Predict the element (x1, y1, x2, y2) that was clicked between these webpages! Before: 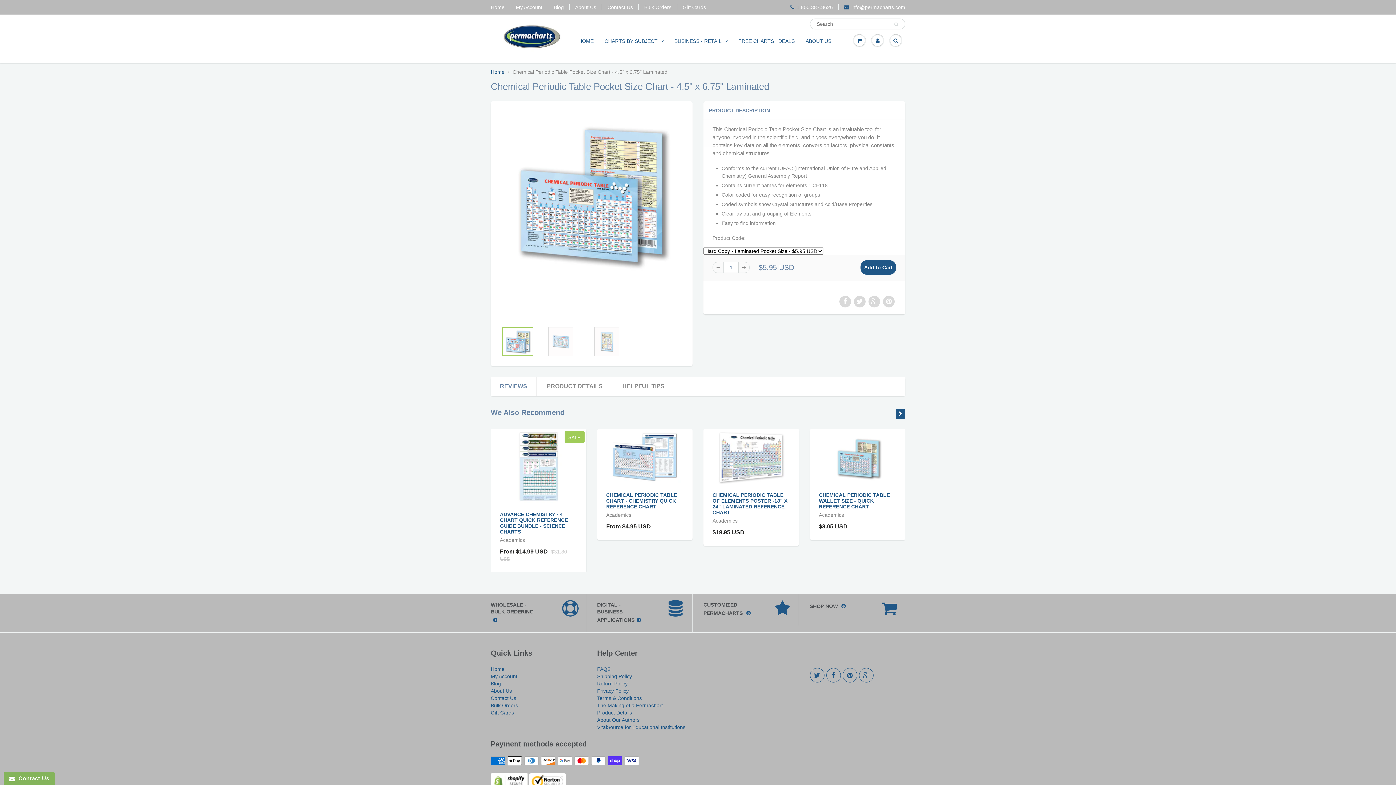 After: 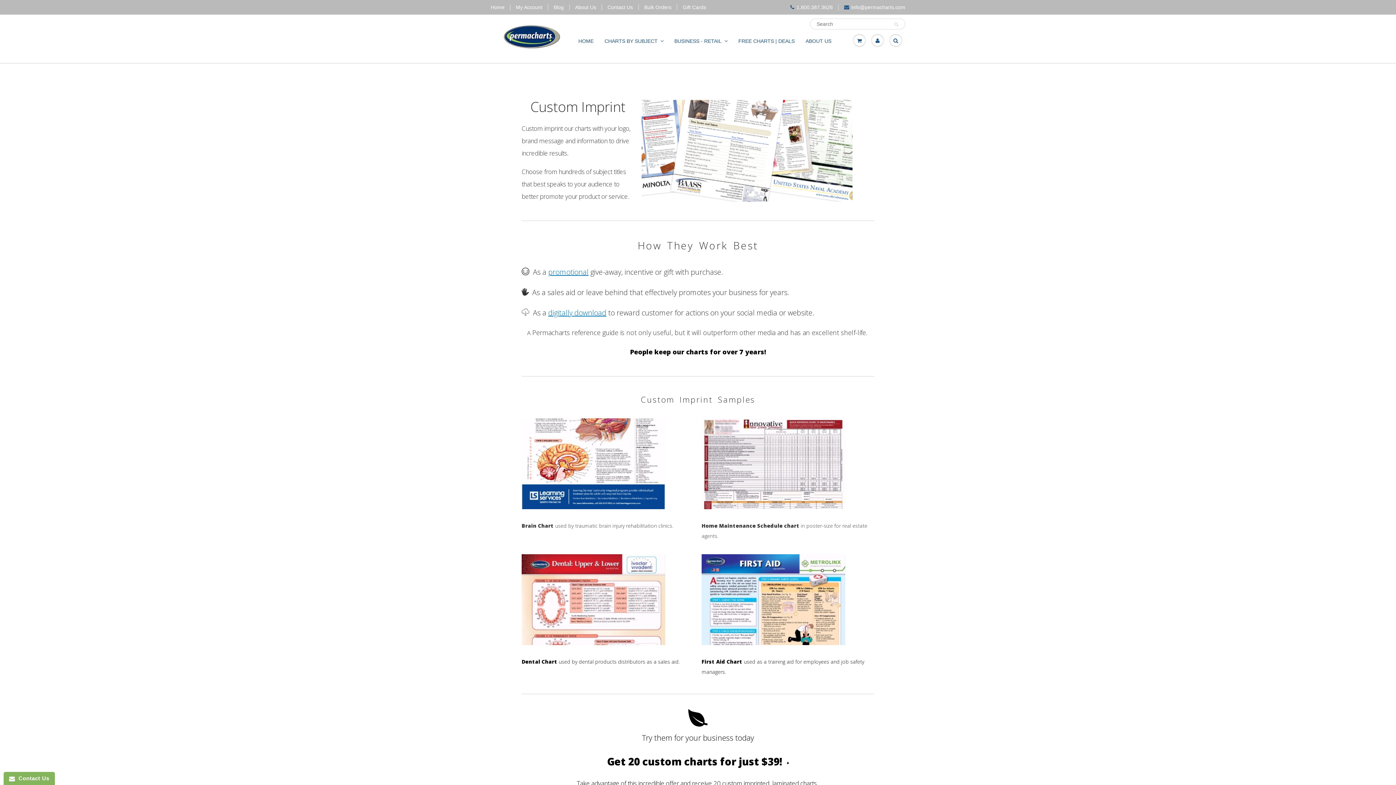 Action: label: CUSTOMIZED PERMACHARTS  bbox: (703, 601, 776, 618)